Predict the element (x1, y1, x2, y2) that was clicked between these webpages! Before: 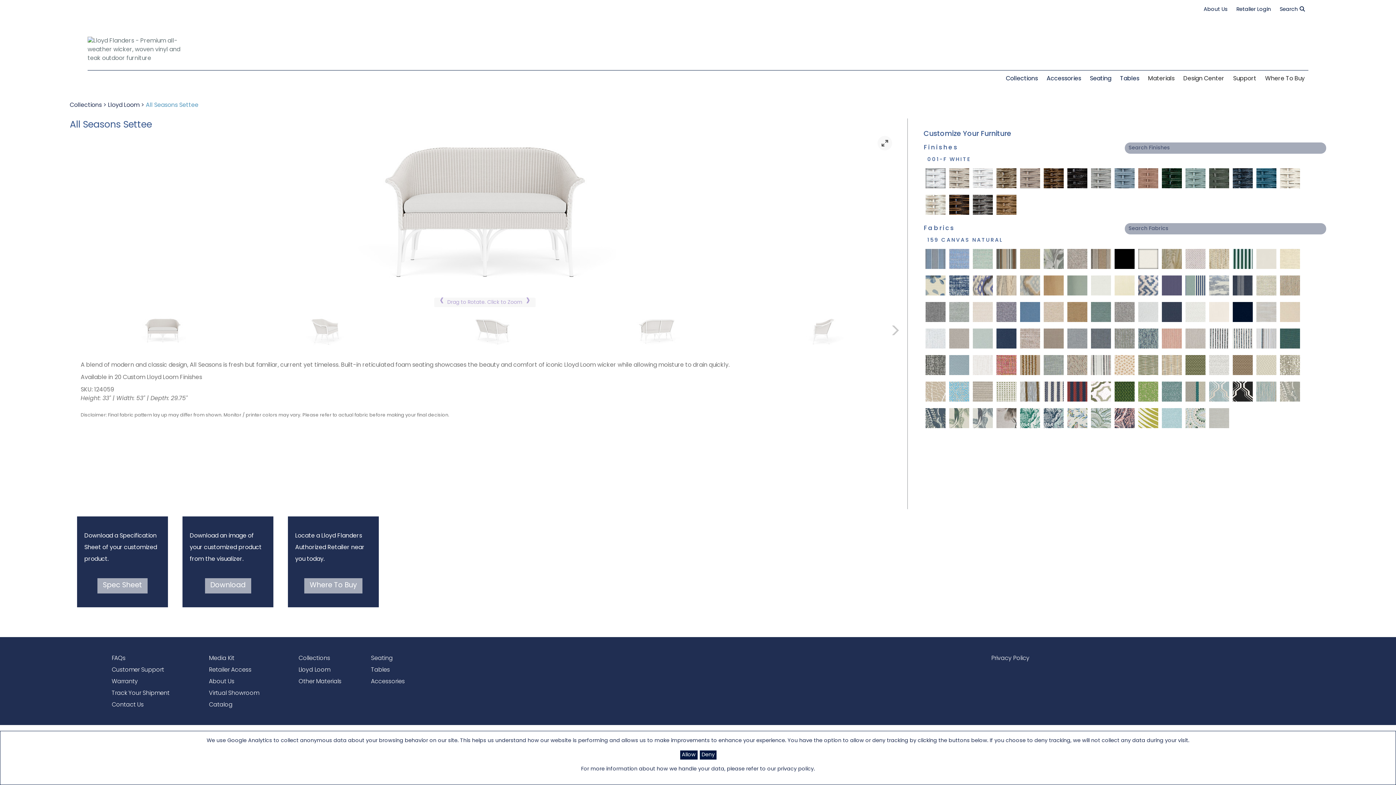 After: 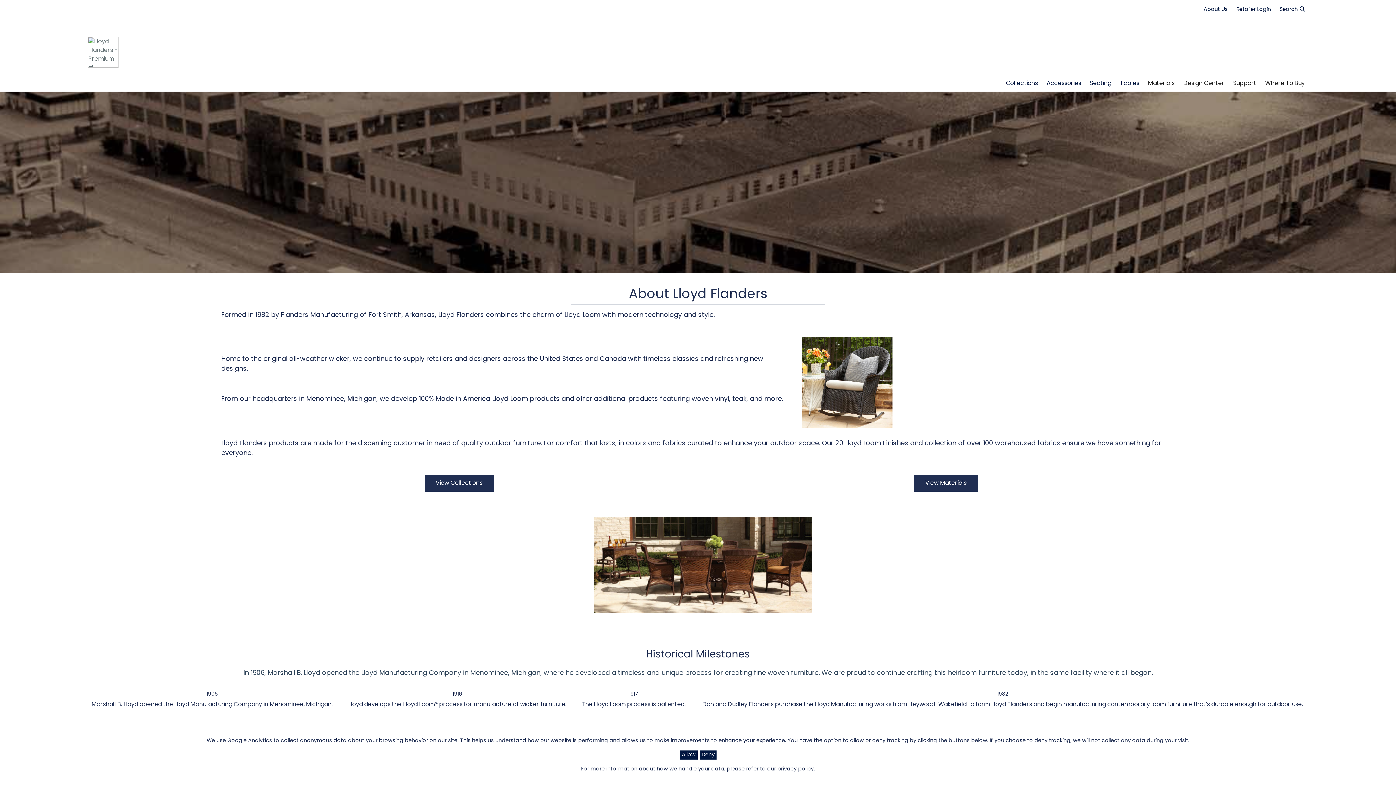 Action: bbox: (208, 676, 278, 687) label: About Us